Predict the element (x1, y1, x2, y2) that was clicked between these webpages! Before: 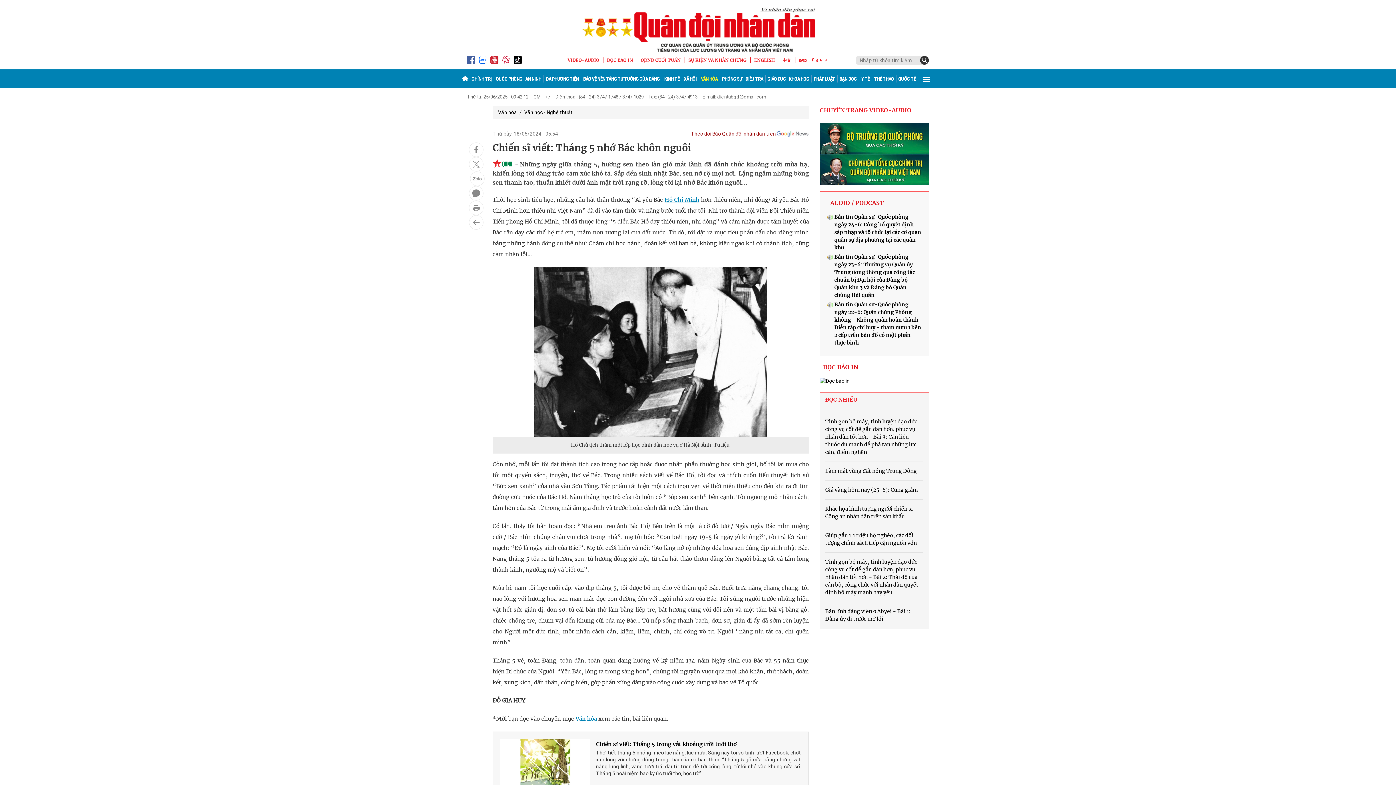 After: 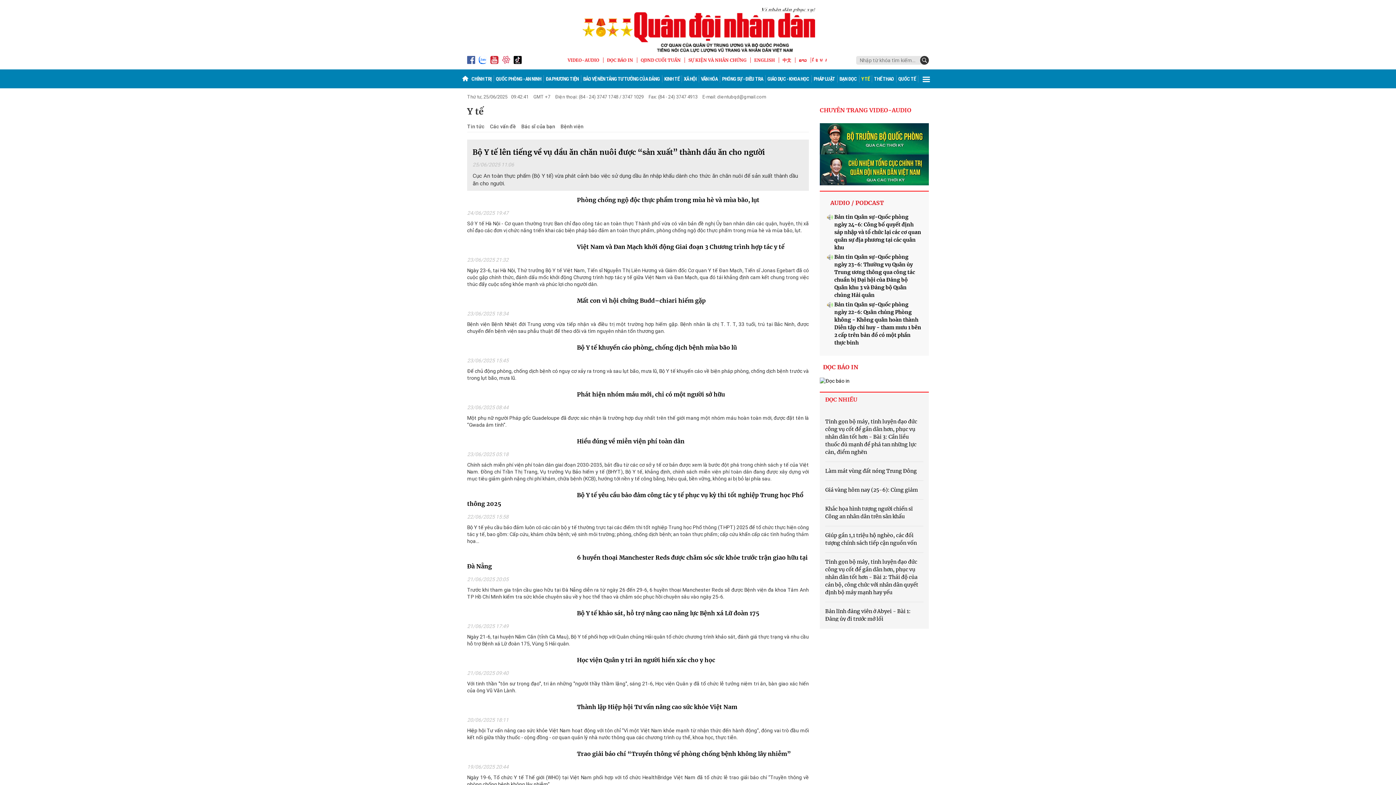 Action: bbox: (859, 75, 871, 82) label: Y TẾ